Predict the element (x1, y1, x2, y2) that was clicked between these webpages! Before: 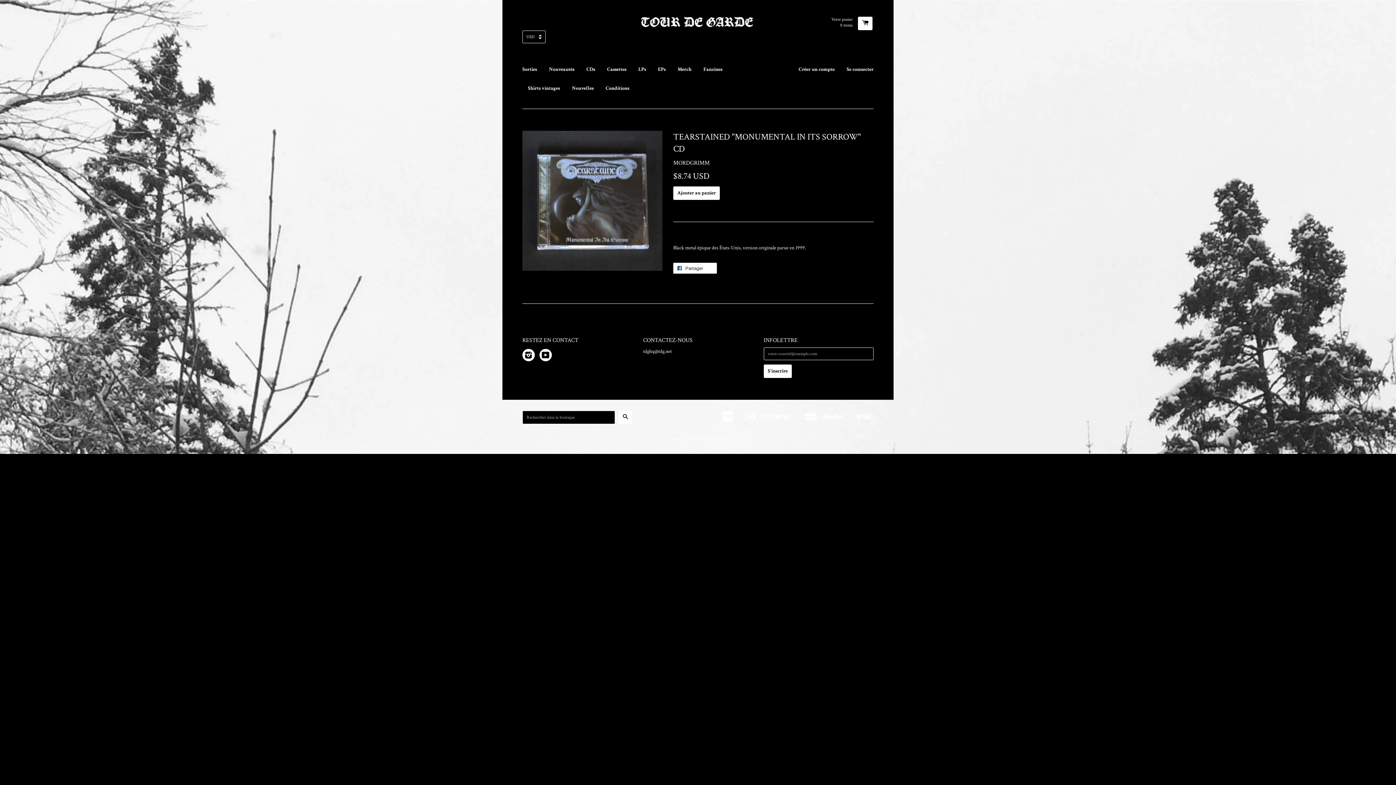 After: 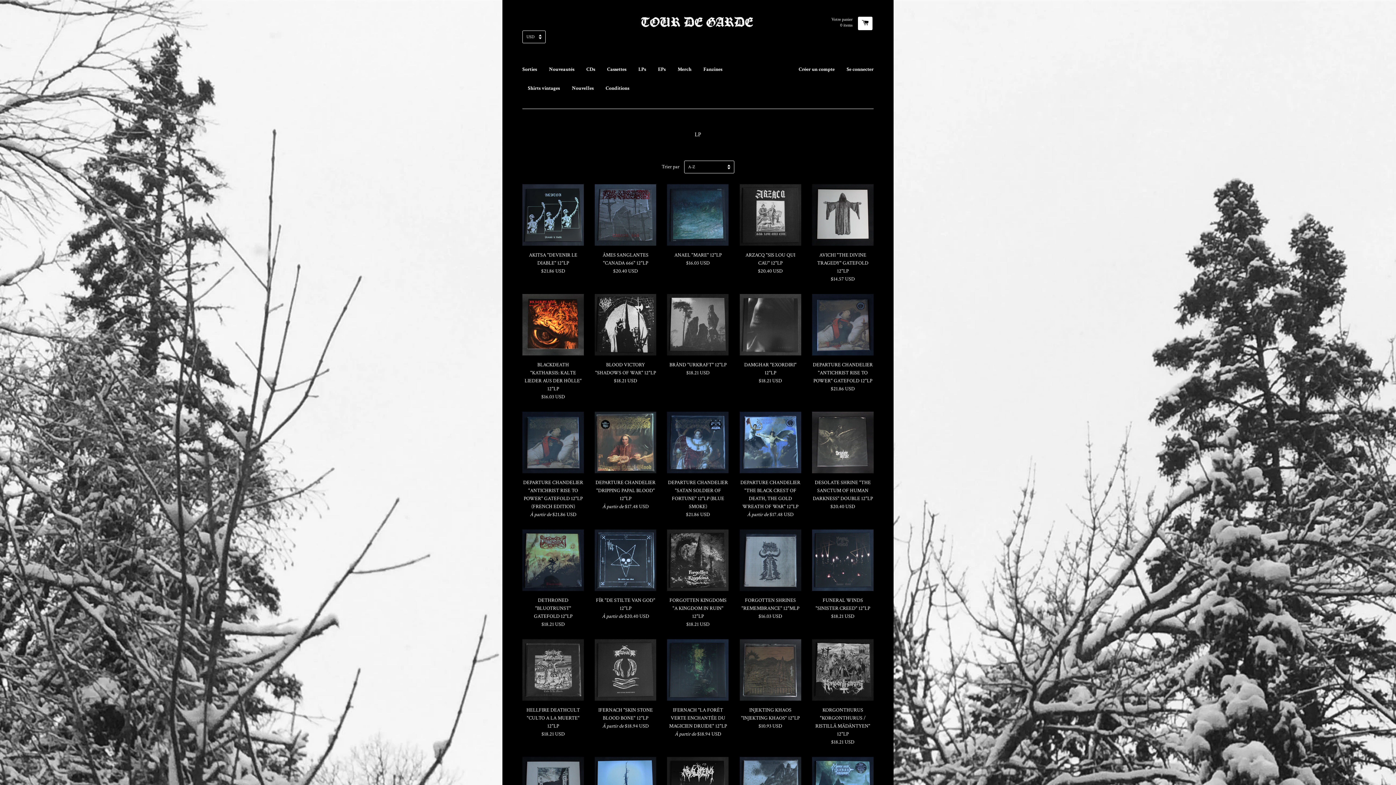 Action: label: LPs bbox: (633, 60, 651, 78)